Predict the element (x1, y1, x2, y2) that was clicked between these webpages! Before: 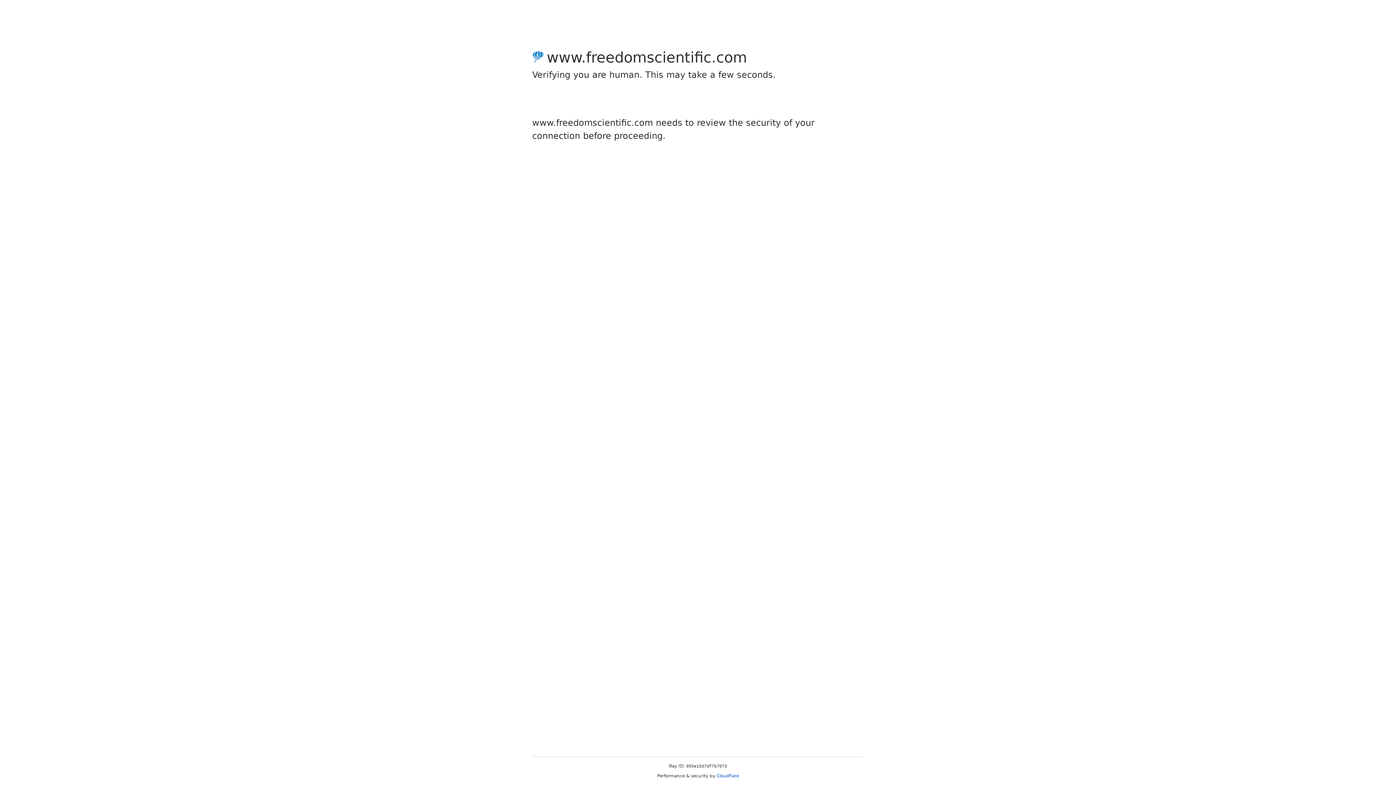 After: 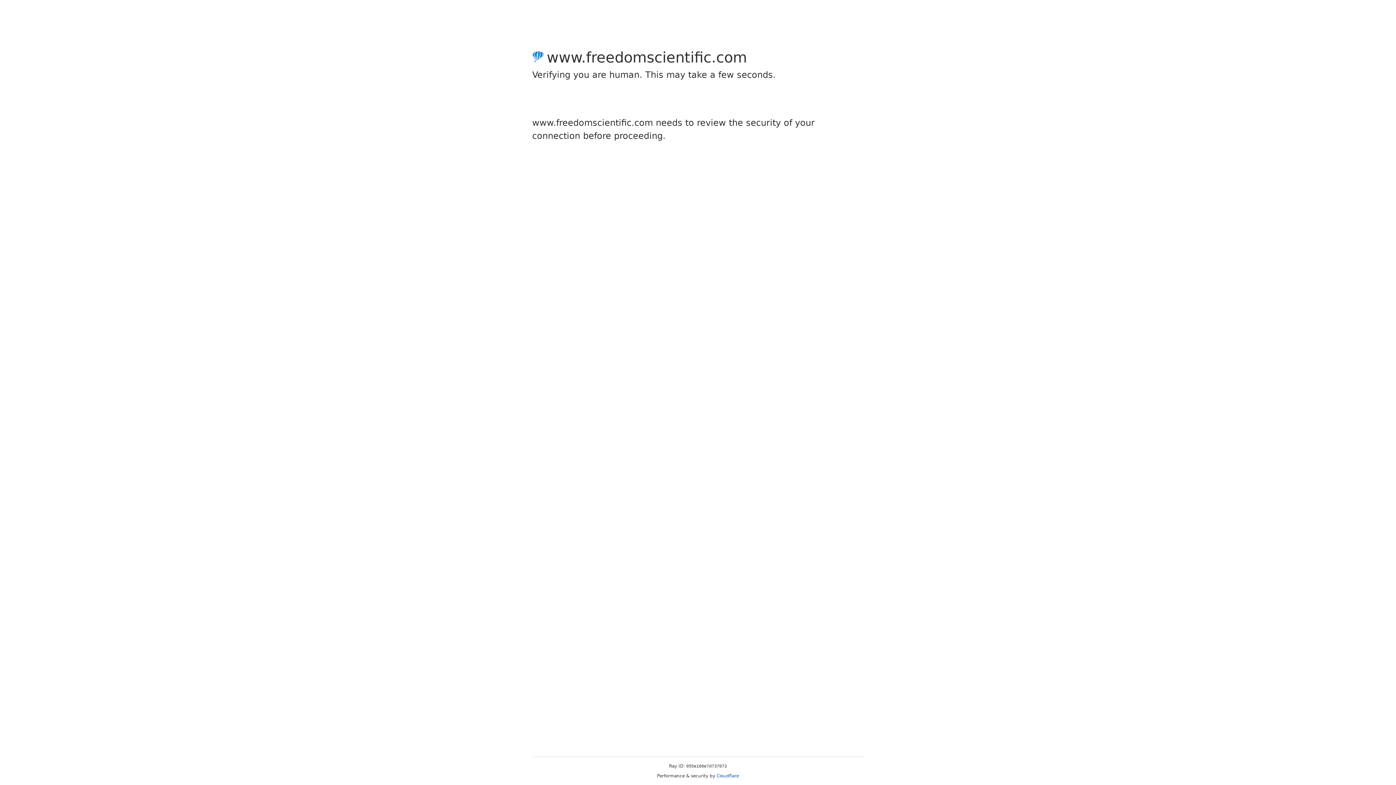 Action: bbox: (716, 773, 739, 778) label: Cloudflare